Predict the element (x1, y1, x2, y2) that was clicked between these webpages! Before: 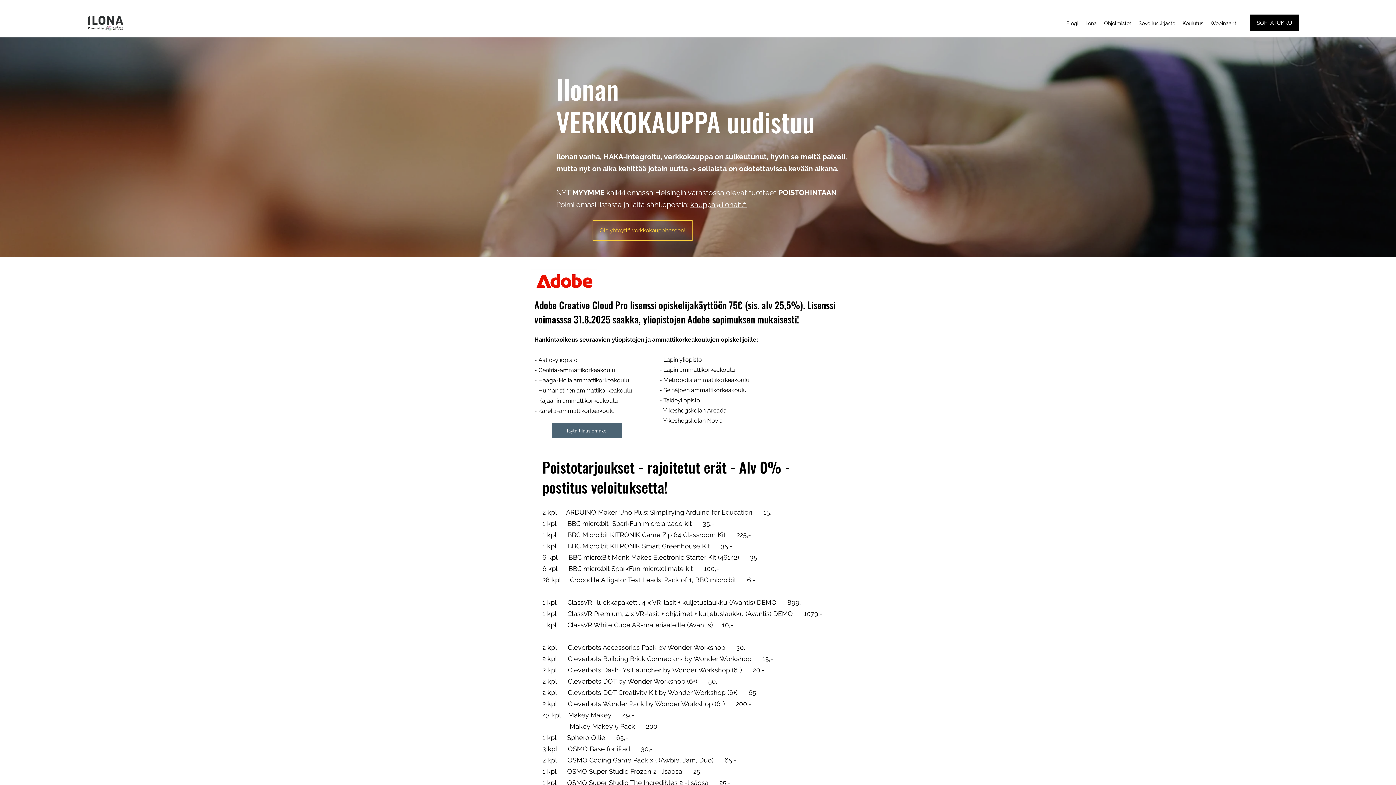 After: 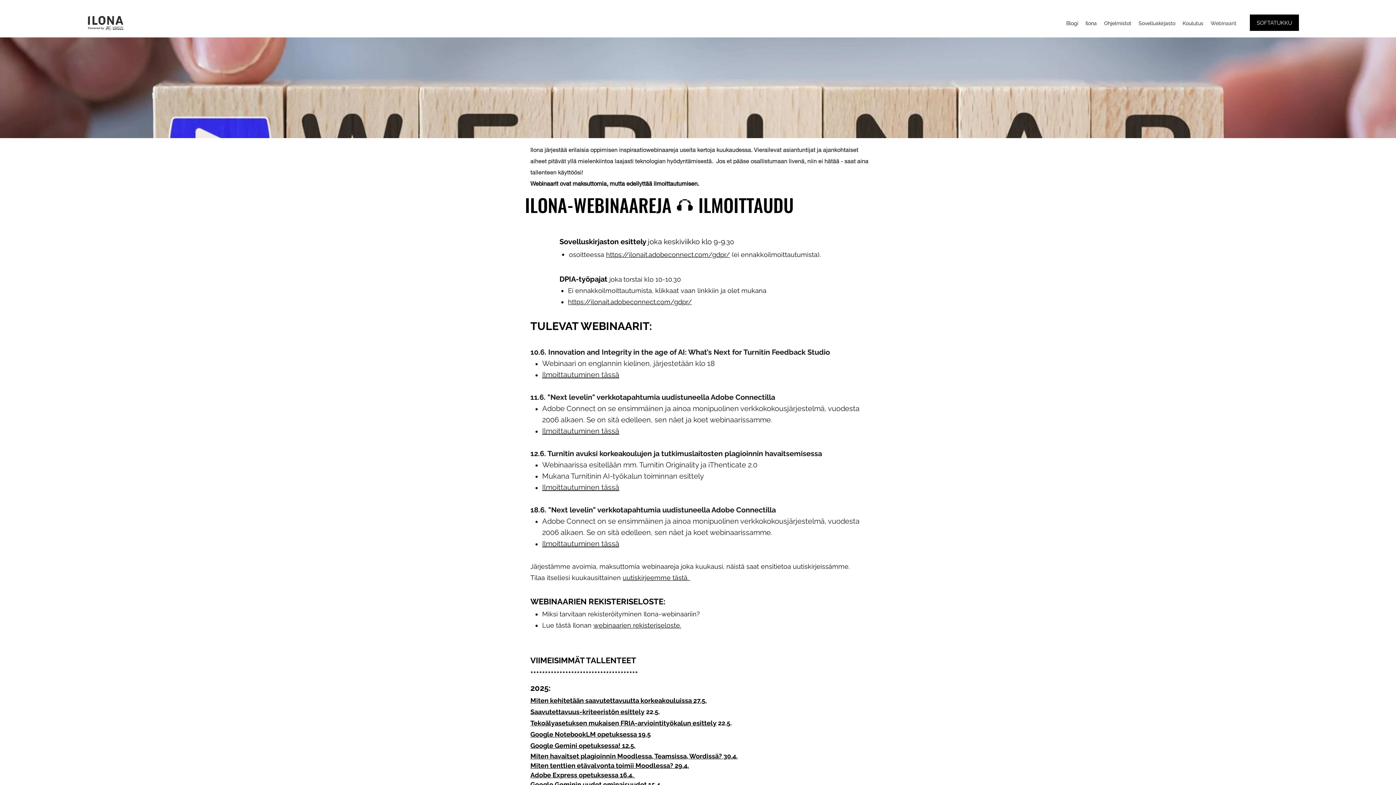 Action: label: Webinaarit bbox: (1207, 17, 1240, 28)